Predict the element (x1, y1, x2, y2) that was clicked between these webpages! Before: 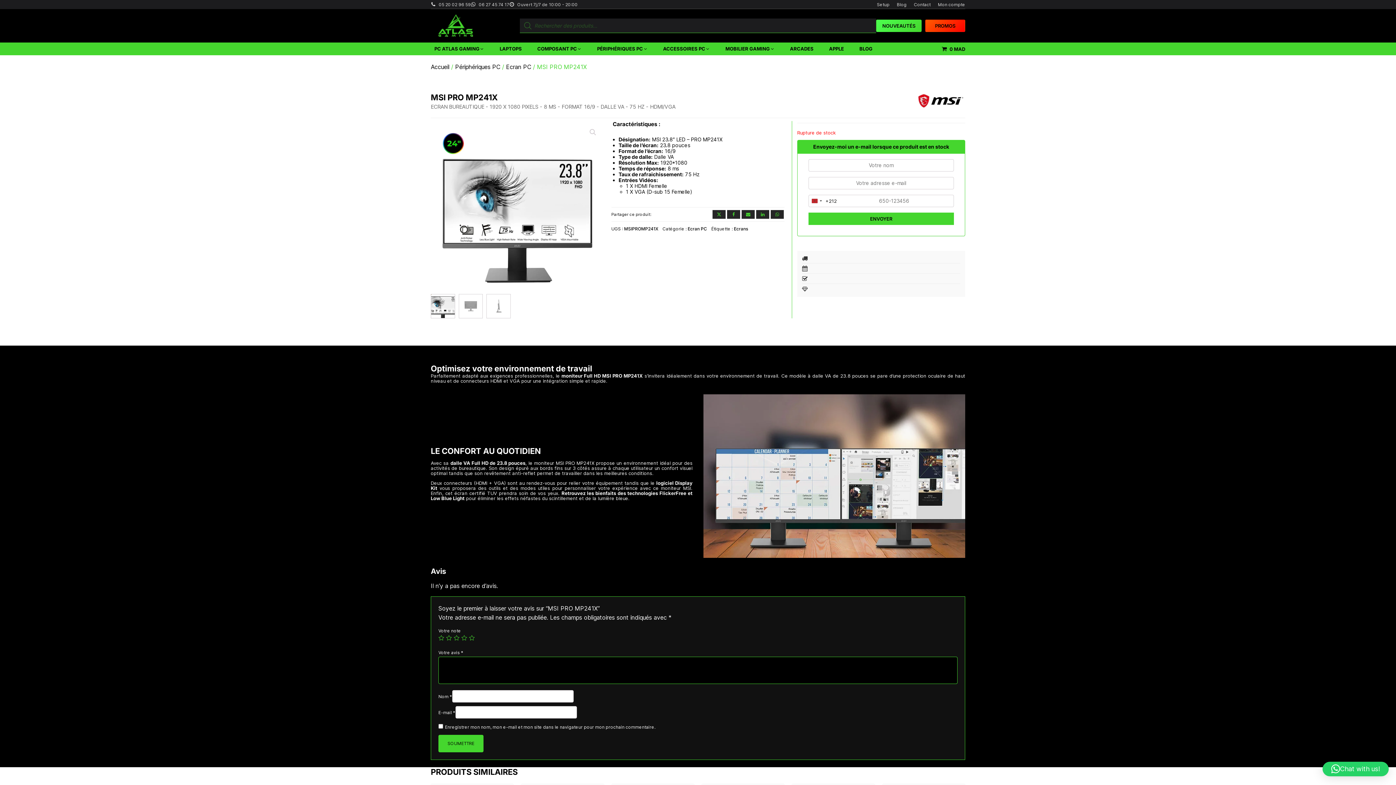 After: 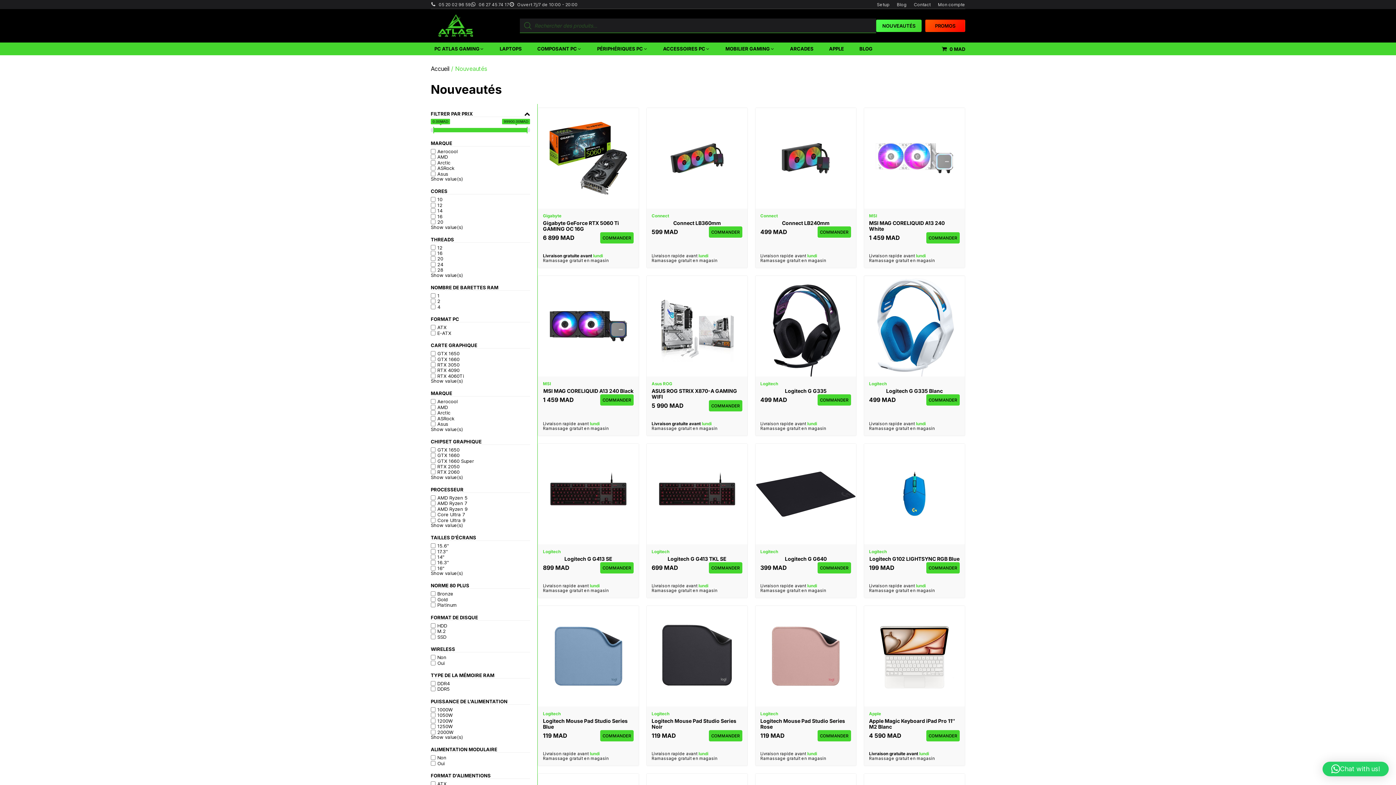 Action: bbox: (876, 19, 921, 32) label: NOUVEAUTÉS